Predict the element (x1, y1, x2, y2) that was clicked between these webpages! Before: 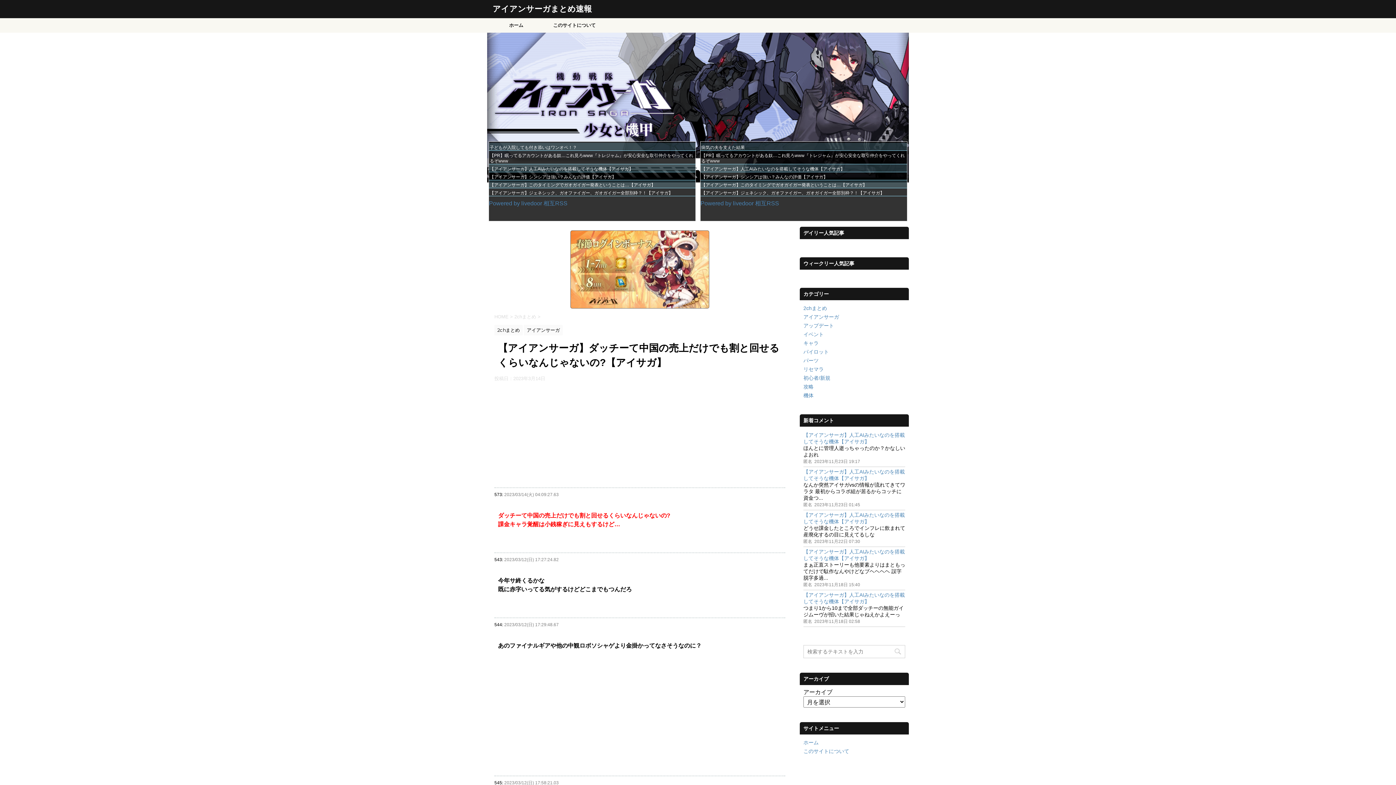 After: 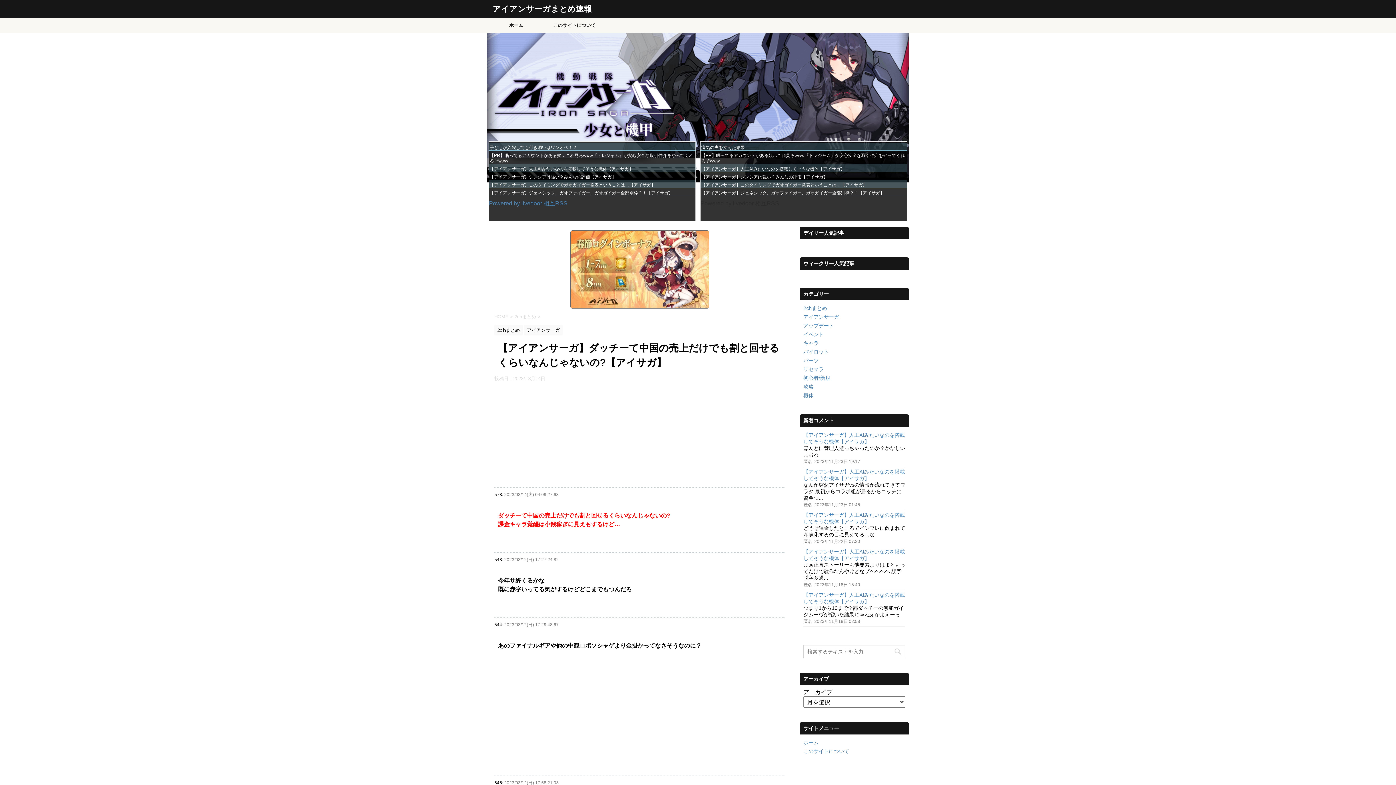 Action: label: Powered by livedoor 相互RSS bbox: (700, 200, 779, 206)